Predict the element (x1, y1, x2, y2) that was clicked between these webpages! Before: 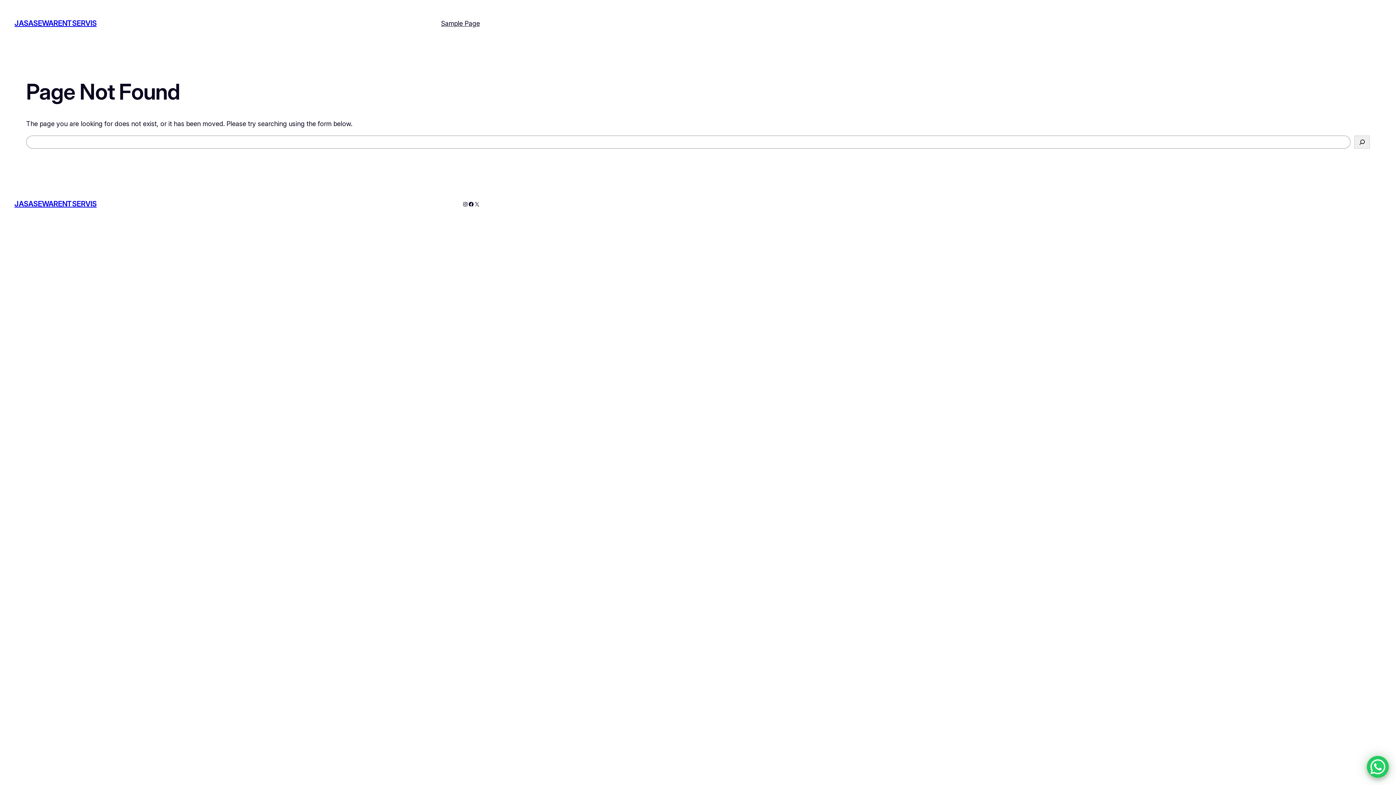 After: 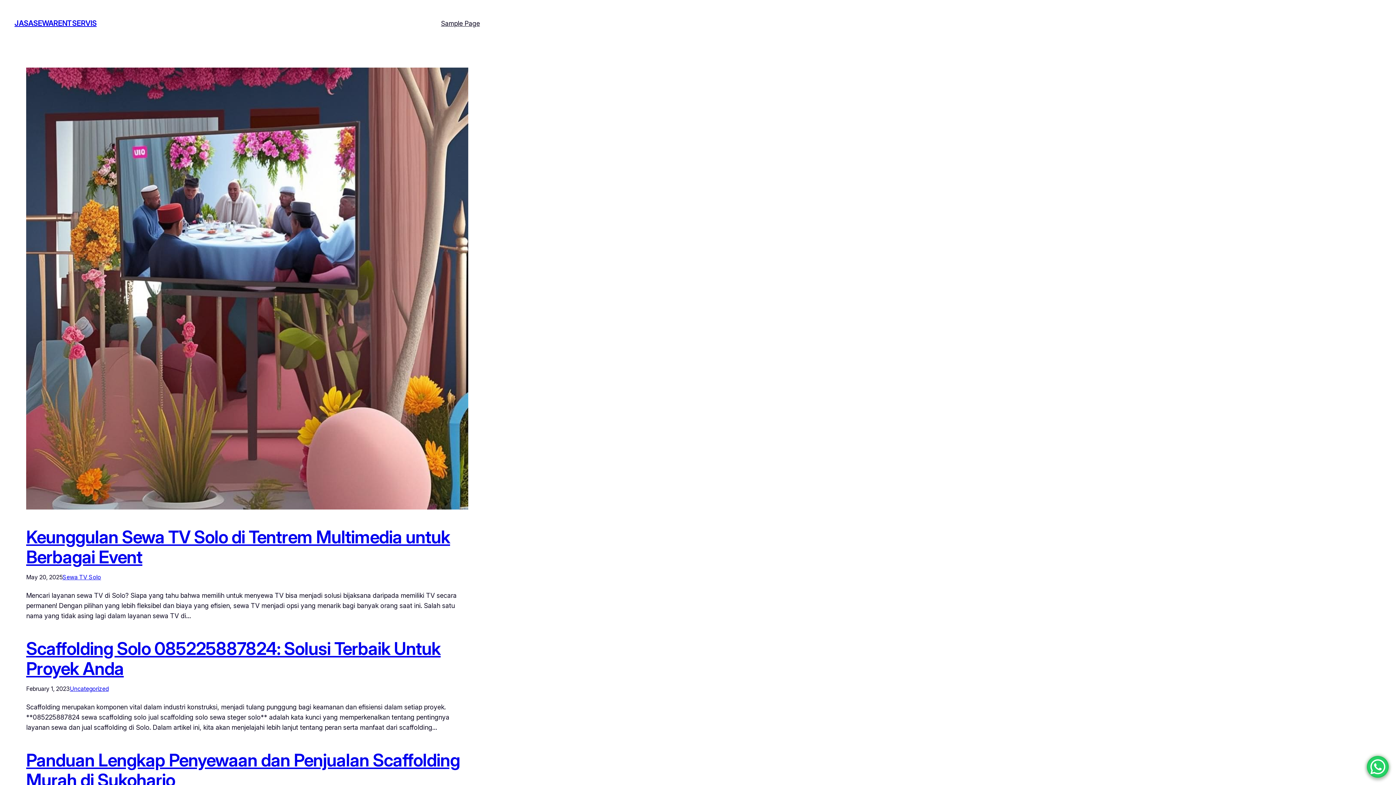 Action: bbox: (14, 199, 96, 208) label: JASASEWARENTSERVIS